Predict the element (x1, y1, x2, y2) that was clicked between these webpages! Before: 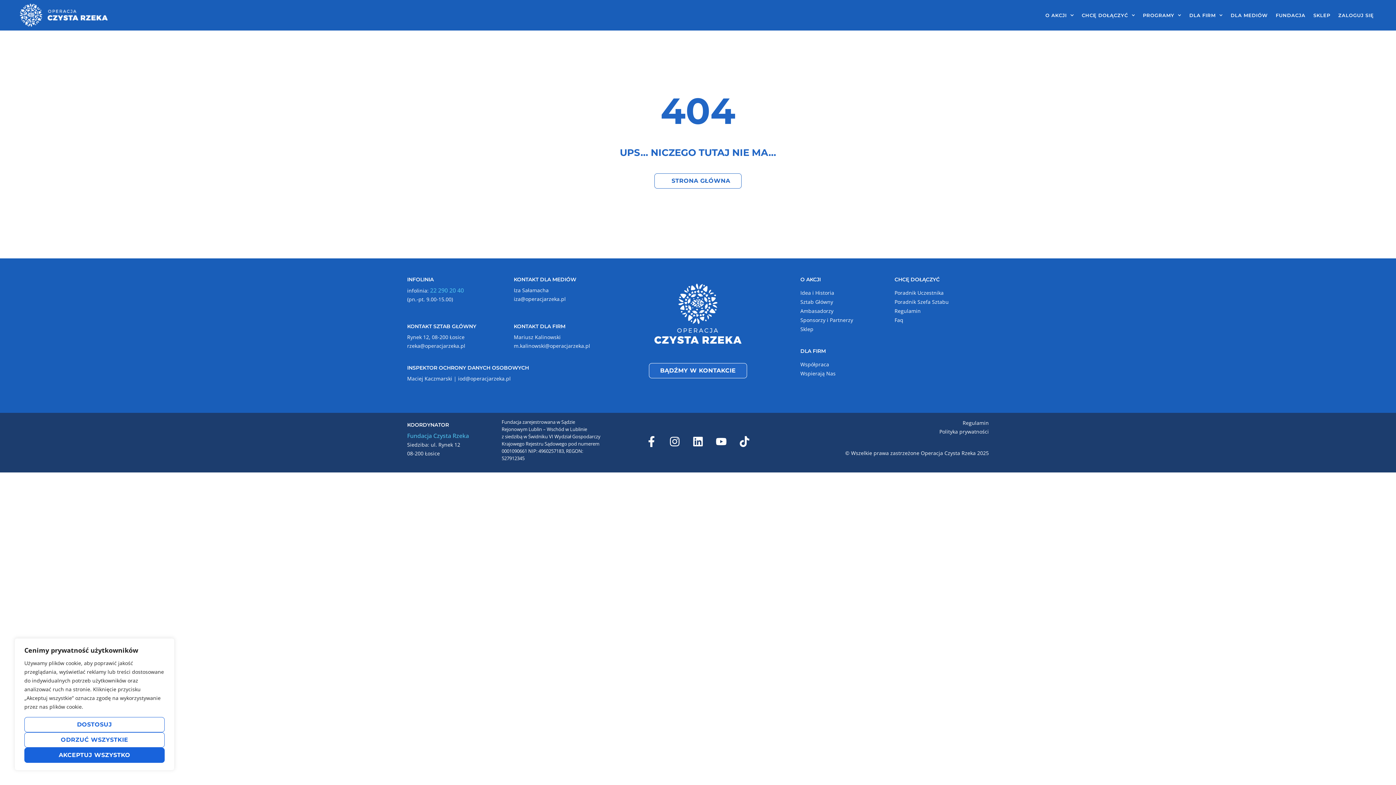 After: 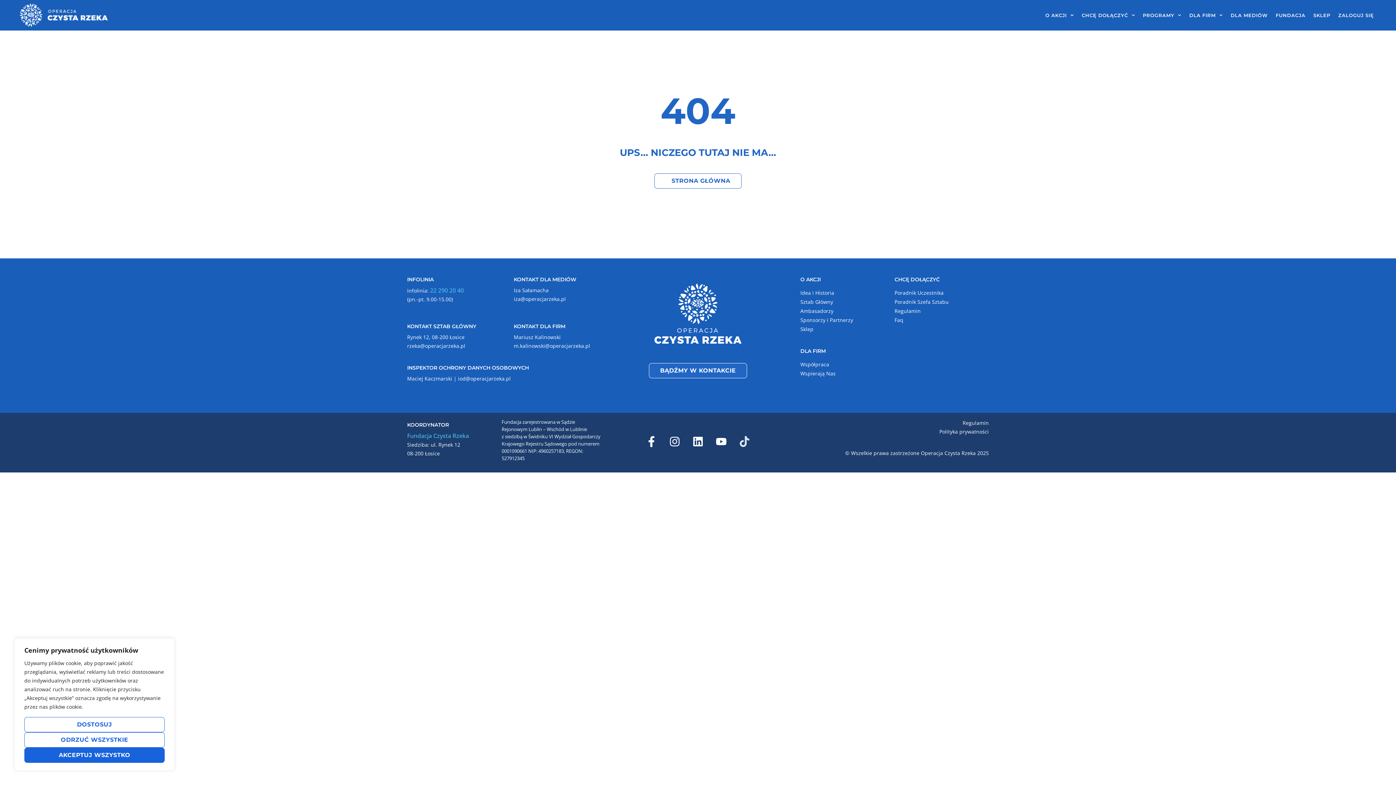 Action: bbox: (739, 436, 750, 447) label: Tiktok